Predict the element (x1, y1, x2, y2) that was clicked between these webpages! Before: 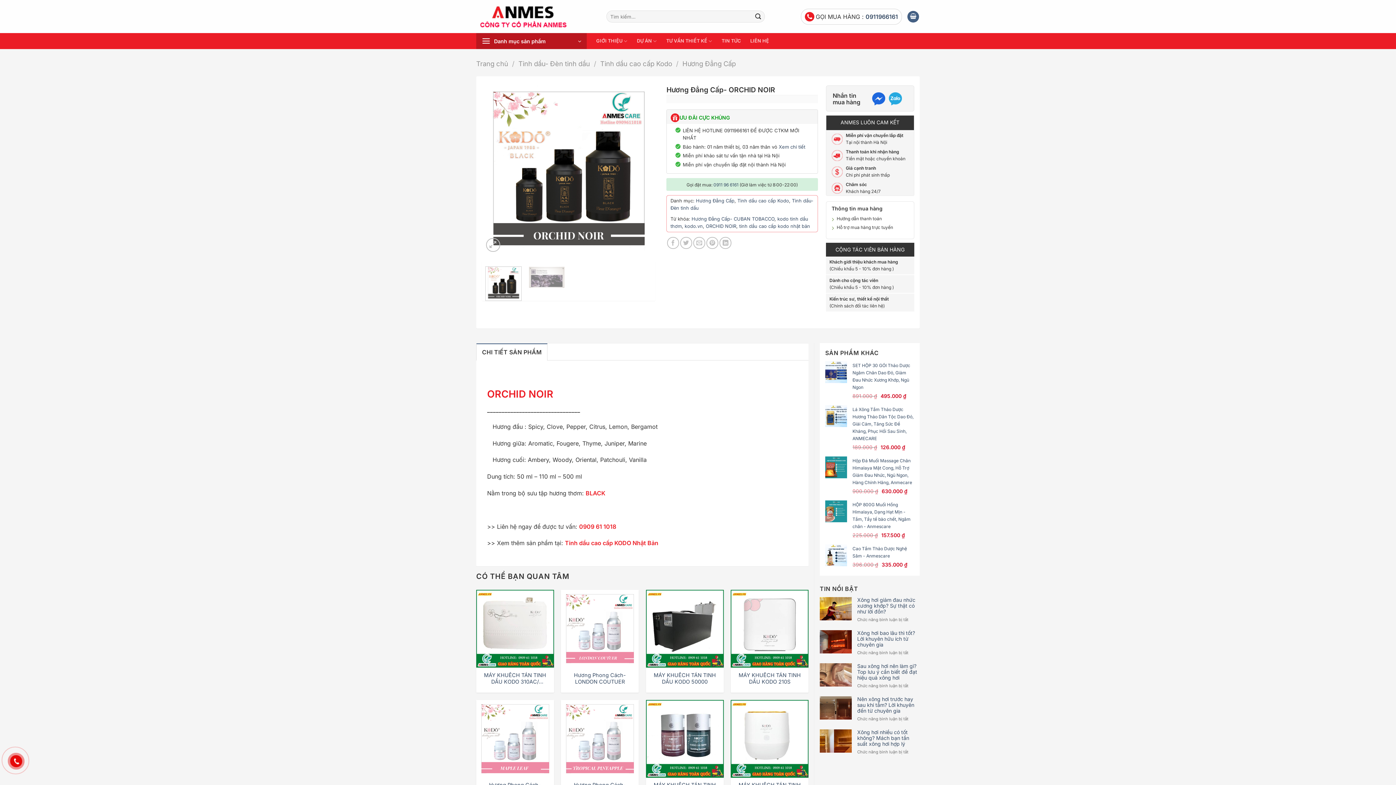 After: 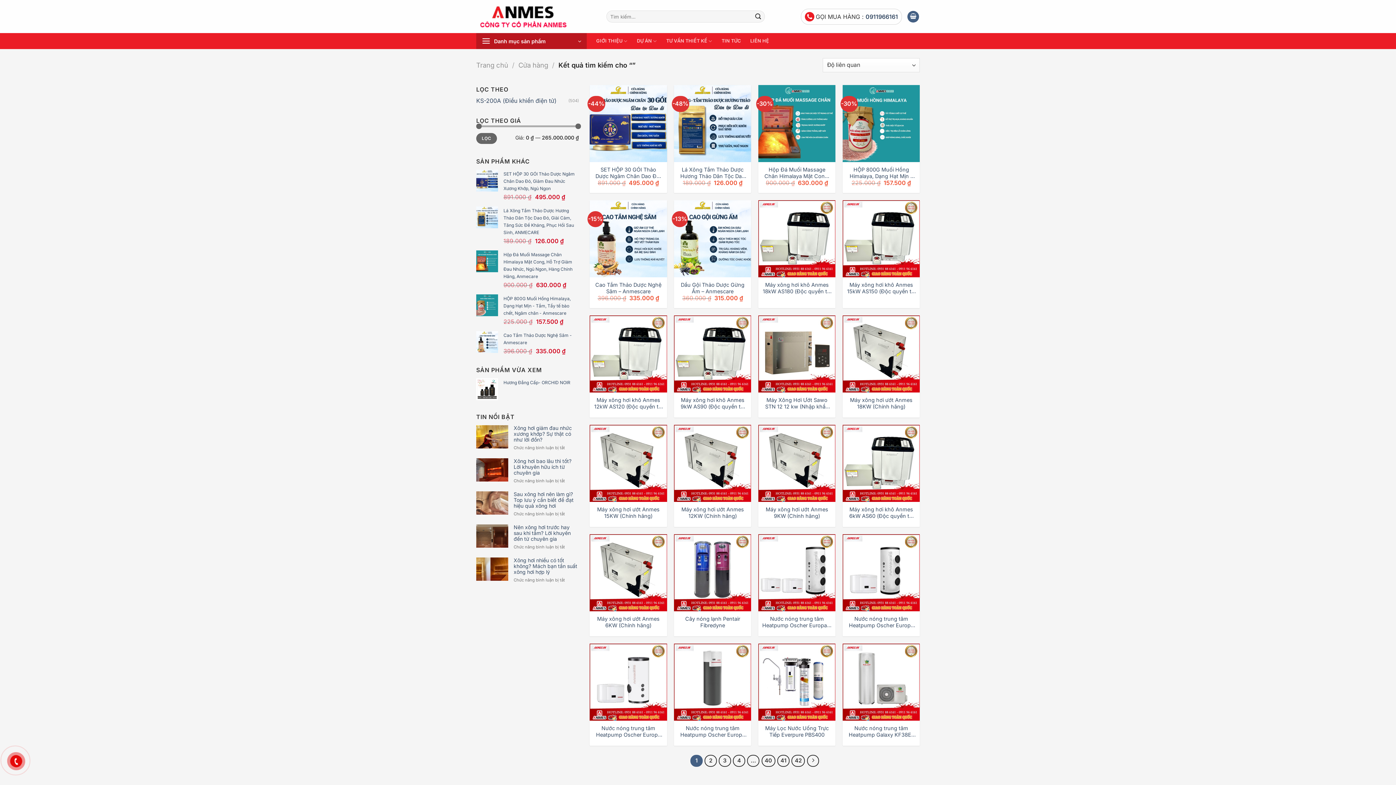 Action: label: Nộp bbox: (752, 10, 764, 22)